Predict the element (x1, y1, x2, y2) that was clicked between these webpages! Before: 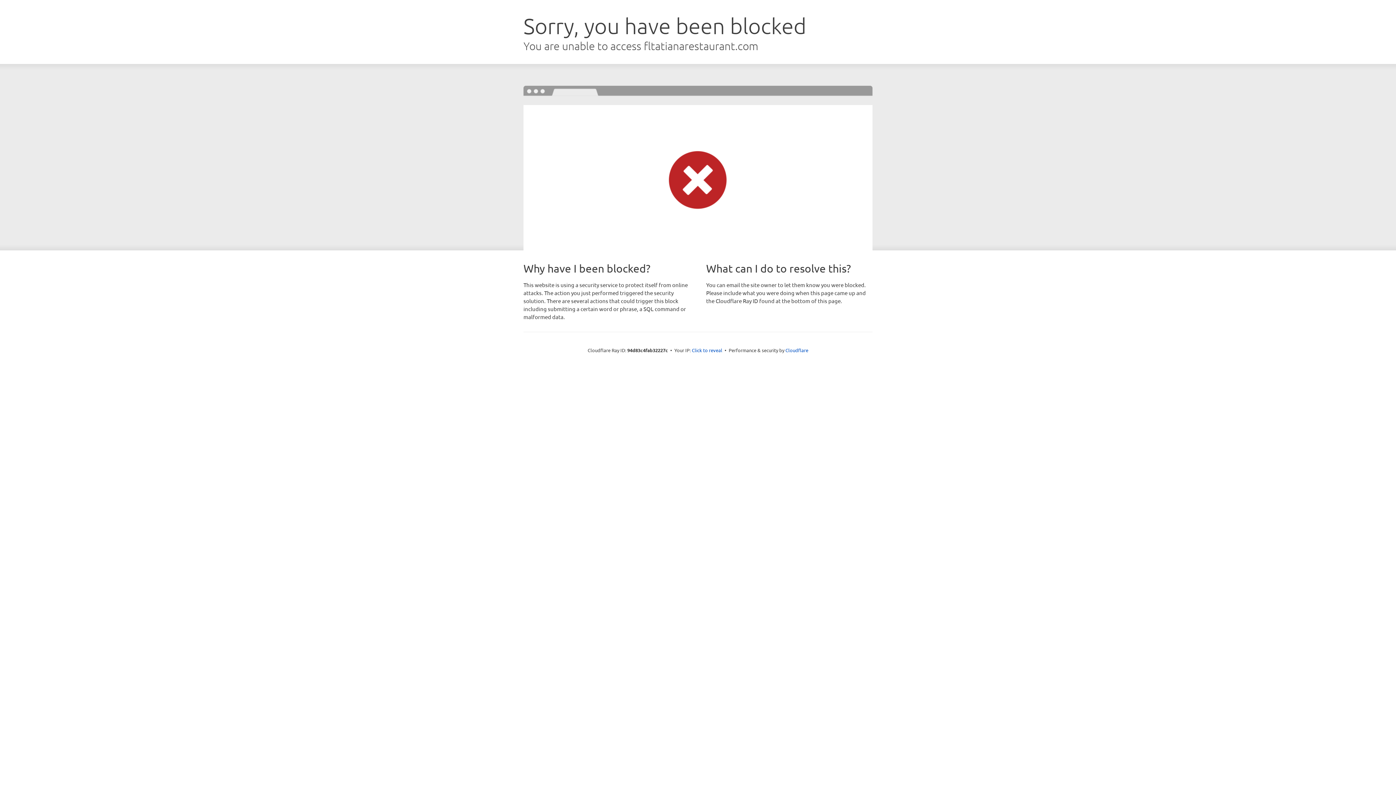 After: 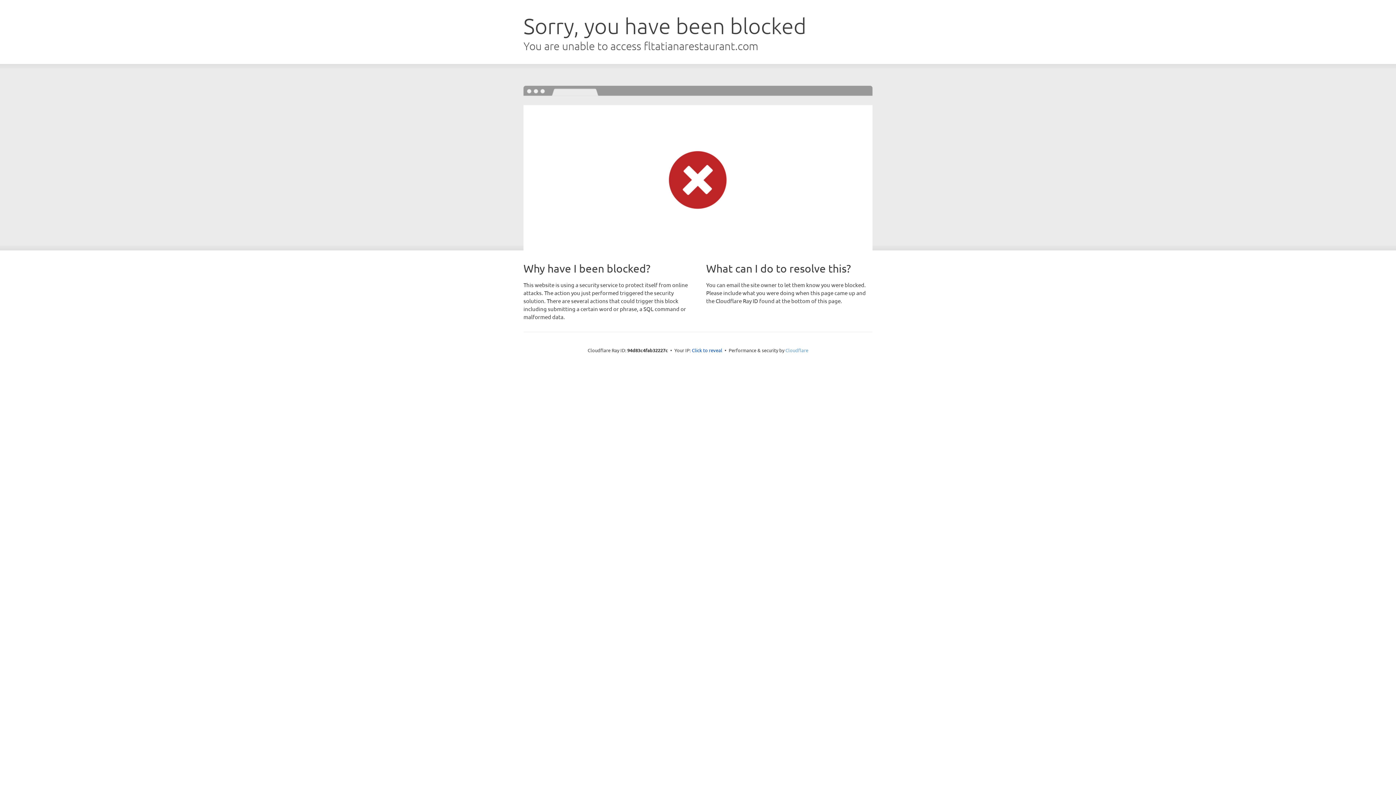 Action: bbox: (785, 347, 808, 353) label: Cloudflare